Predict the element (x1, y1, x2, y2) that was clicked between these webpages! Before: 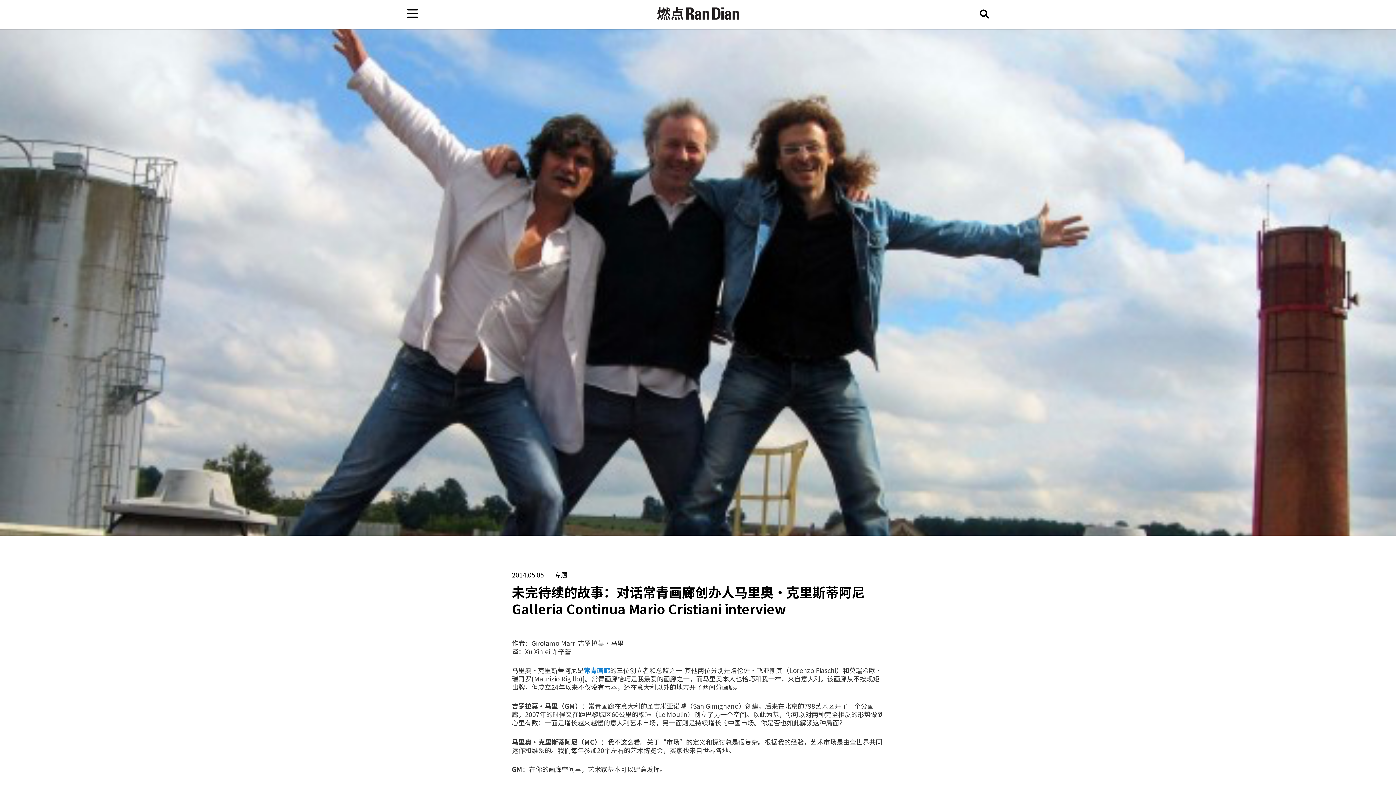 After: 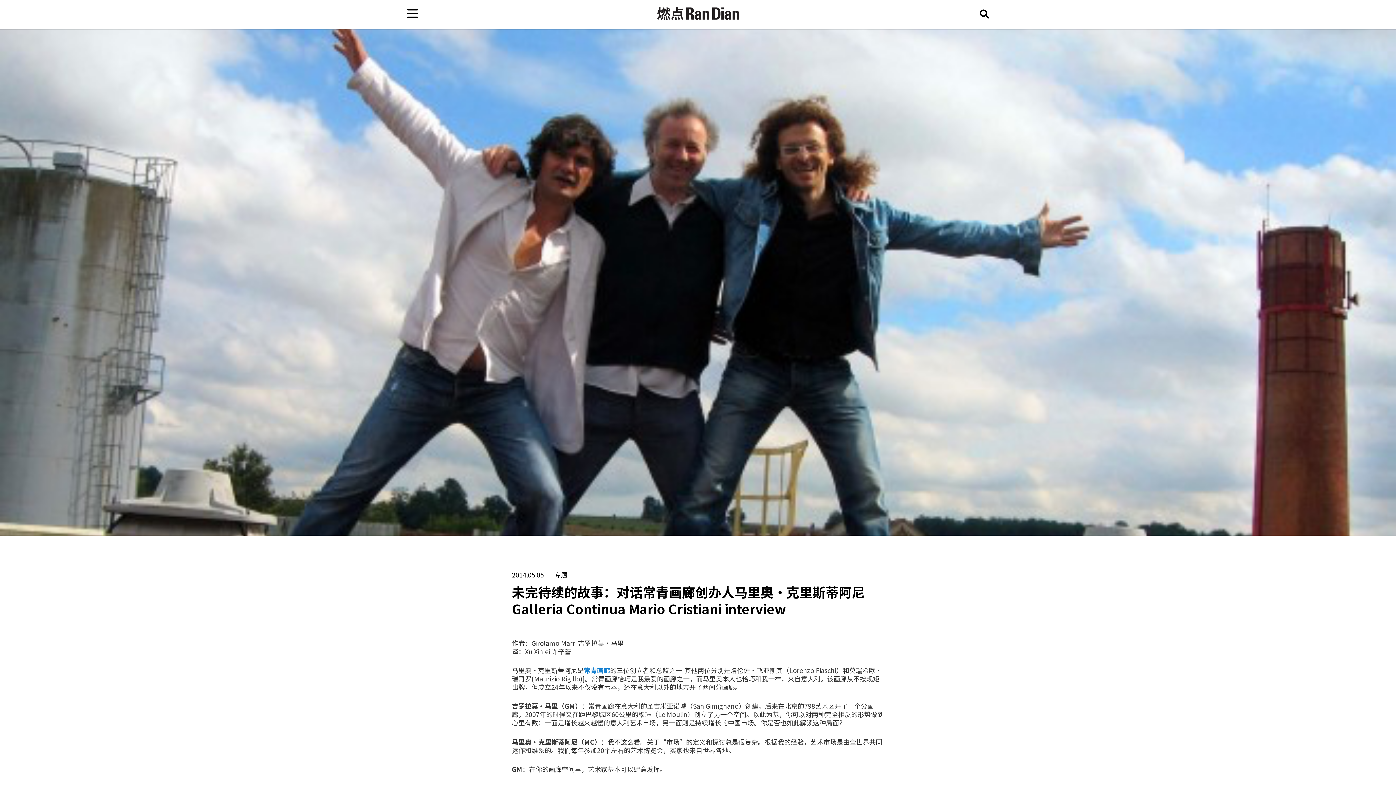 Action: label: 2014.05.05 bbox: (512, 570, 544, 579)